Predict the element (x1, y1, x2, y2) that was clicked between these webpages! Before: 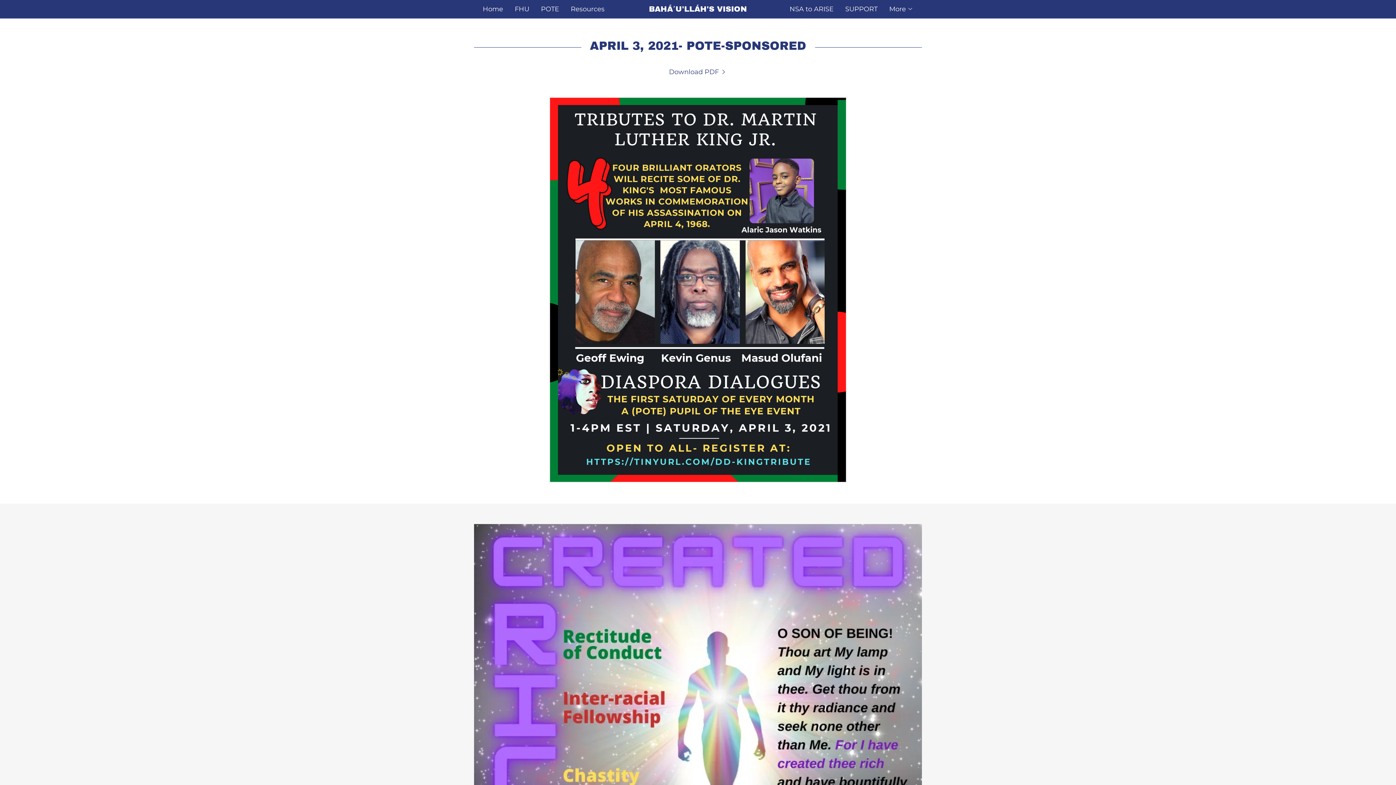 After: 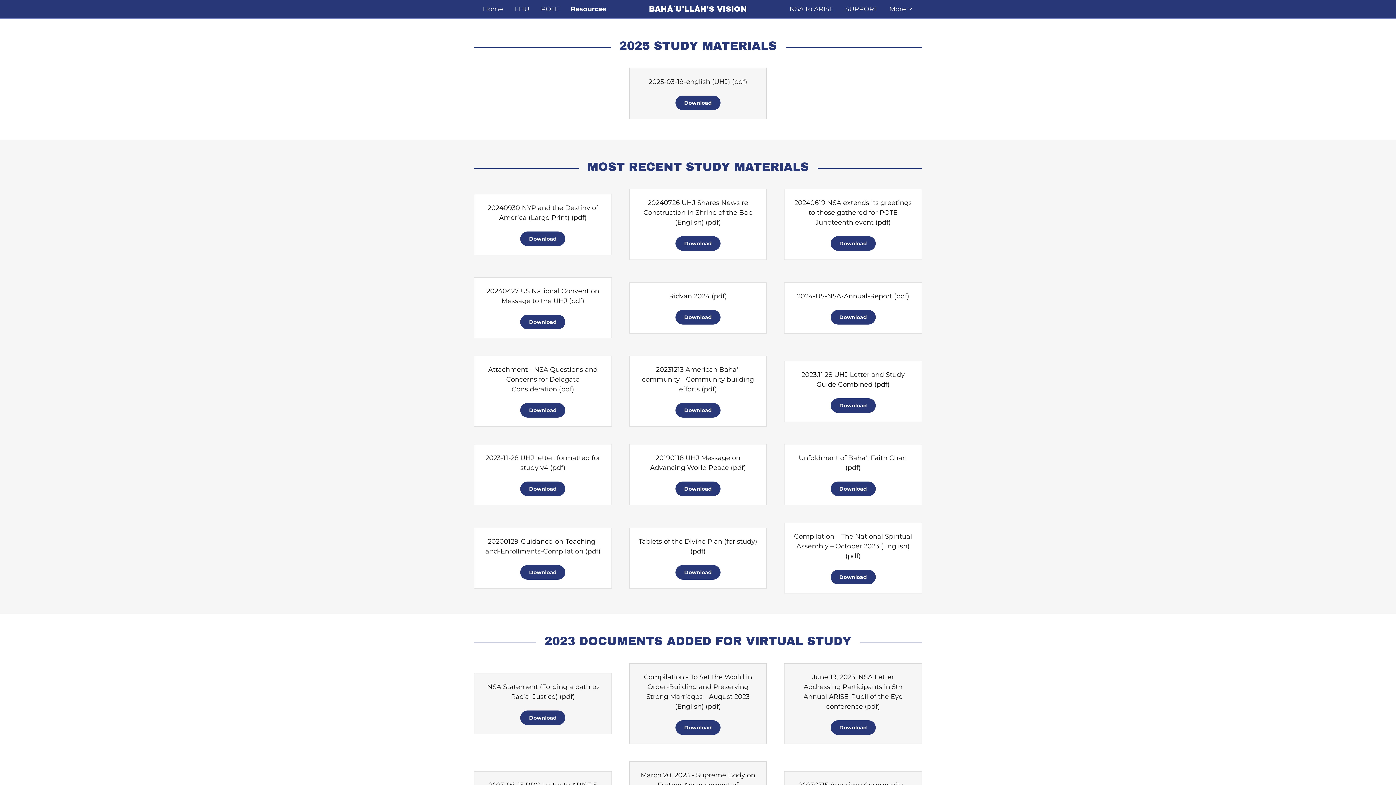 Action: label: Resources bbox: (568, 2, 606, 15)